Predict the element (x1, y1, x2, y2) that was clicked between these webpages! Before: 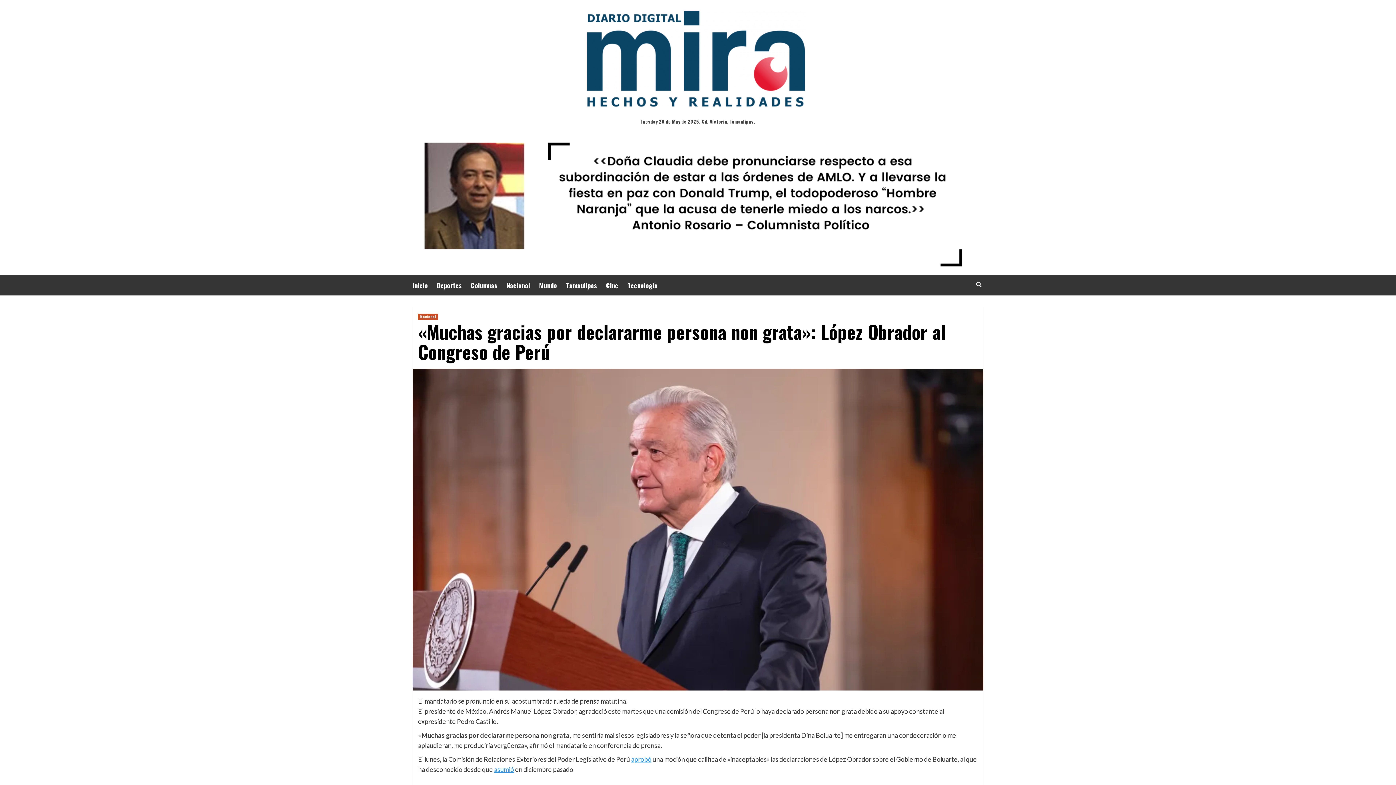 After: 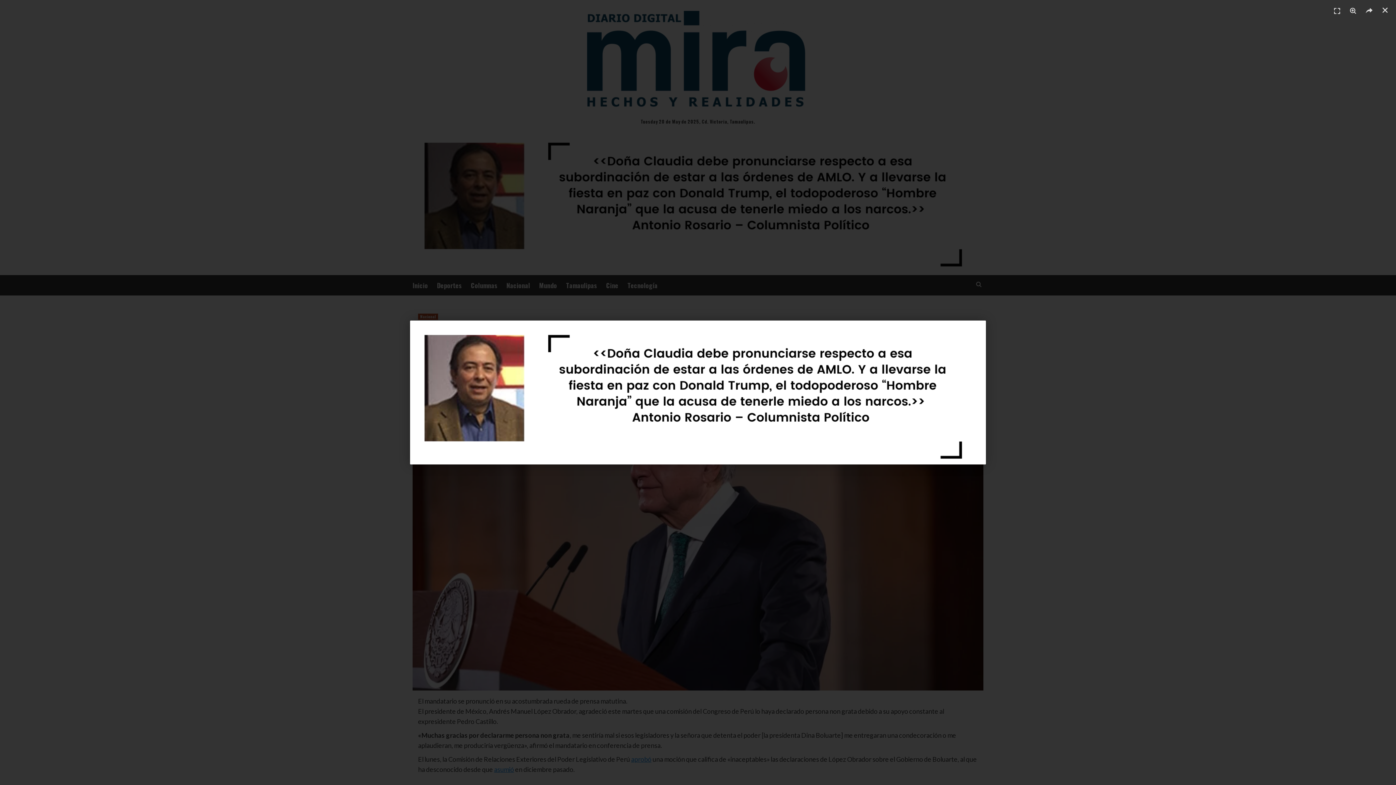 Action: bbox: (410, 128, 986, 272)